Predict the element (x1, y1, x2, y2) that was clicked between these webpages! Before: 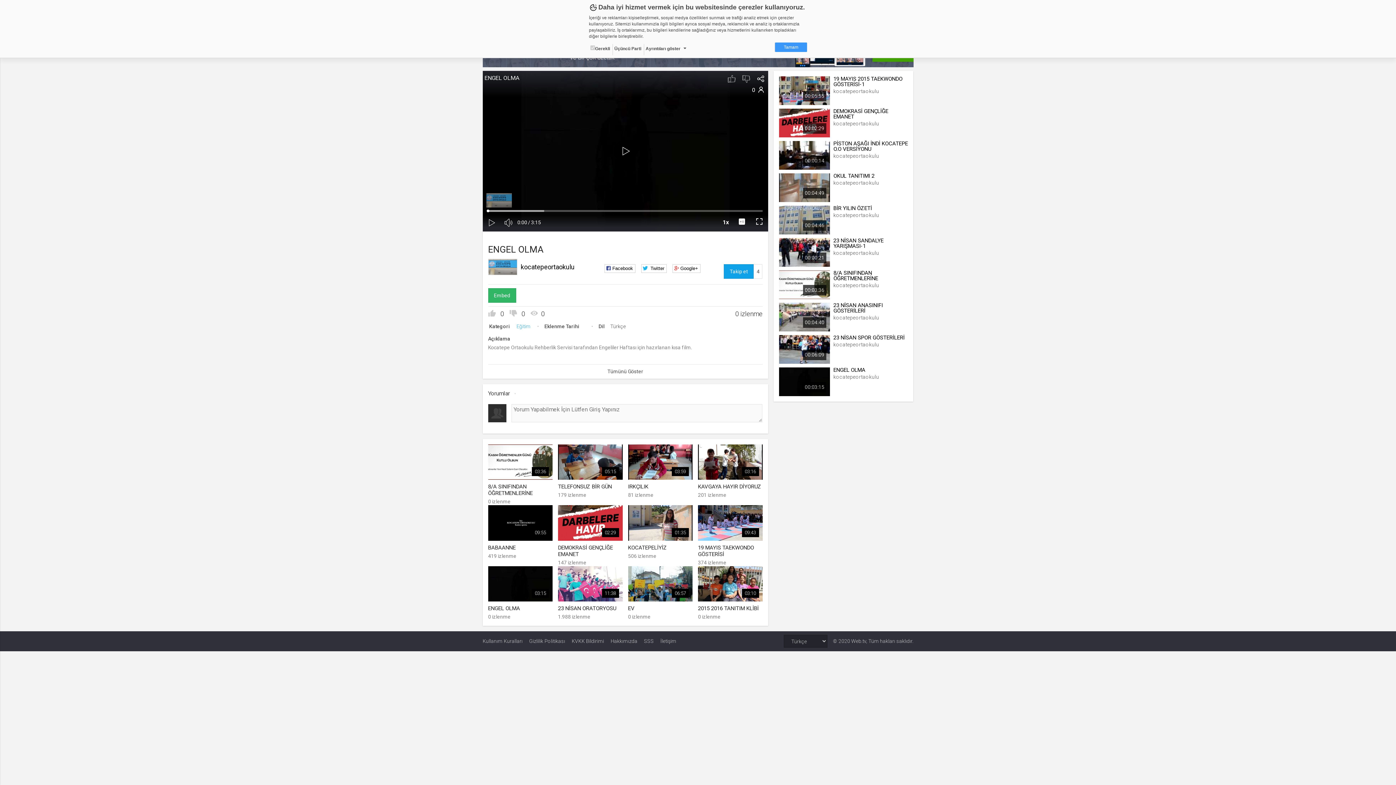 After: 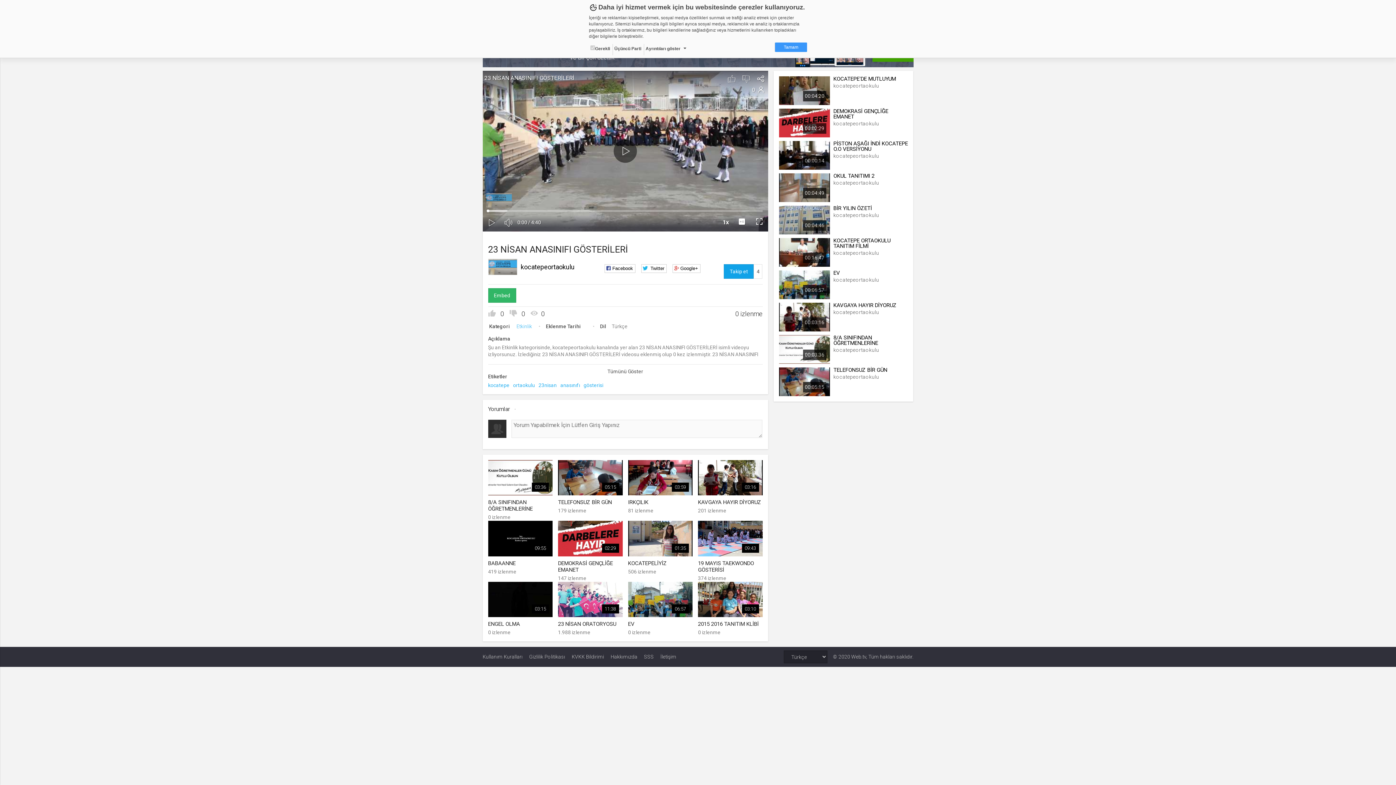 Action: label: 00:04:40
23 NİSAN ANASINIFI GÖSTERİLERİ
kocatepeortaokulu bbox: (779, 302, 908, 321)